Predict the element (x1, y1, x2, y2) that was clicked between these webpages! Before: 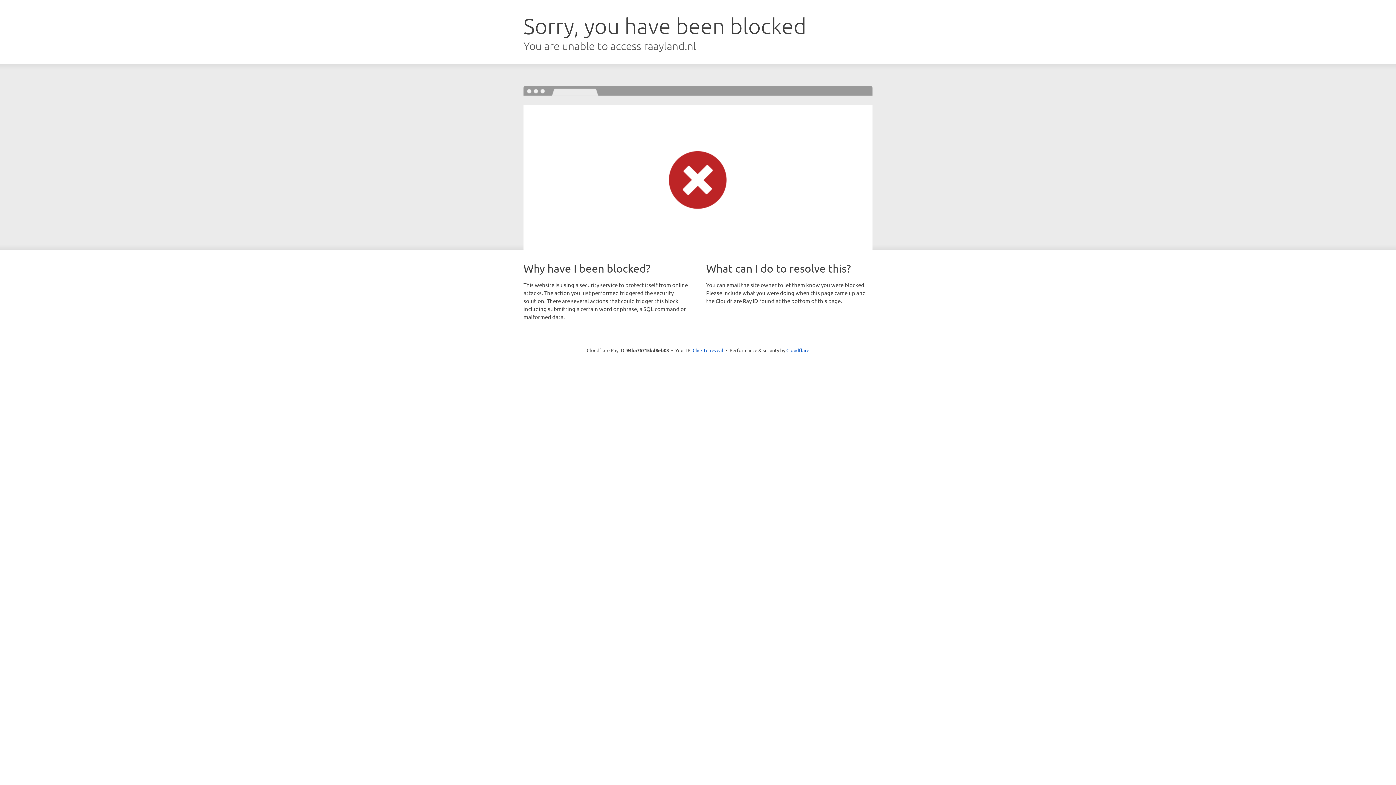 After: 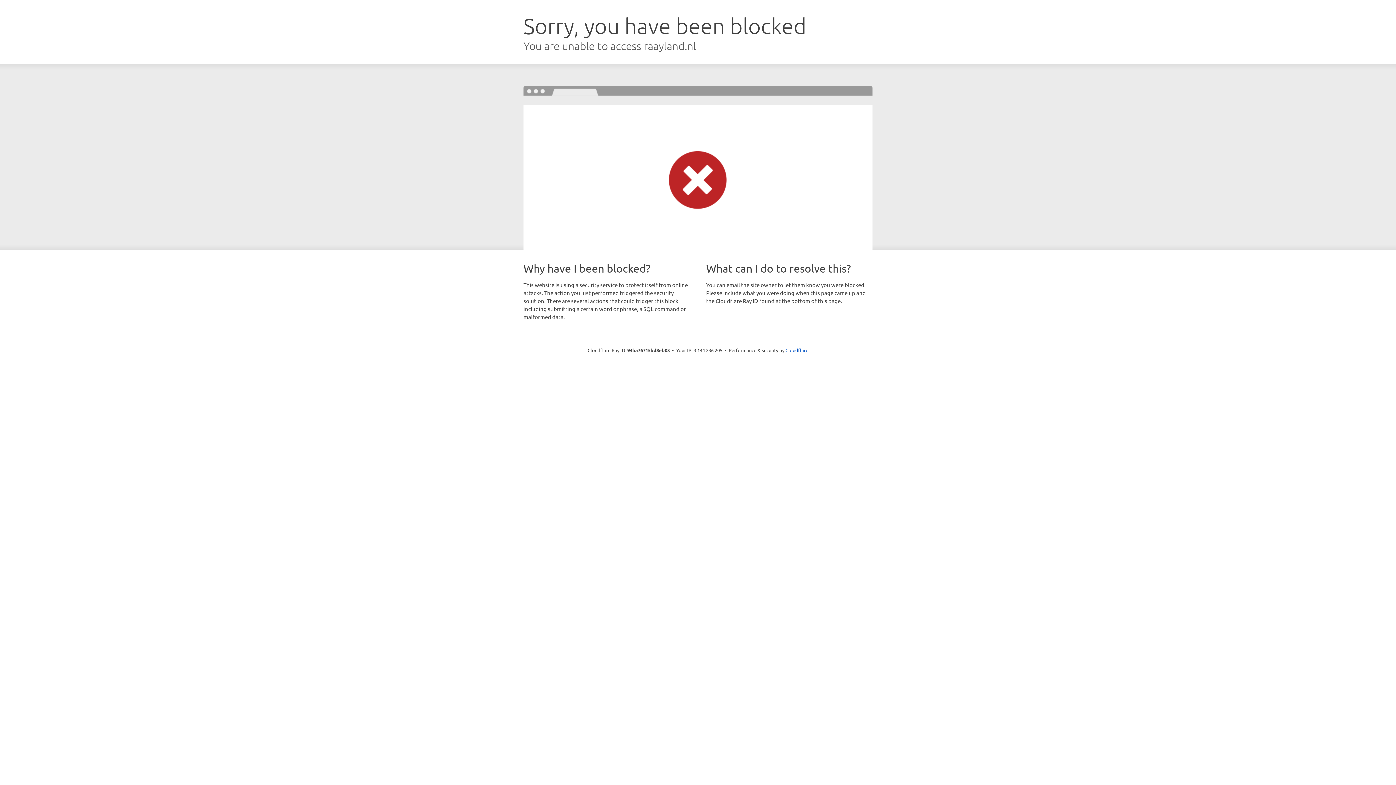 Action: label: Click to reveal bbox: (692, 346, 723, 353)